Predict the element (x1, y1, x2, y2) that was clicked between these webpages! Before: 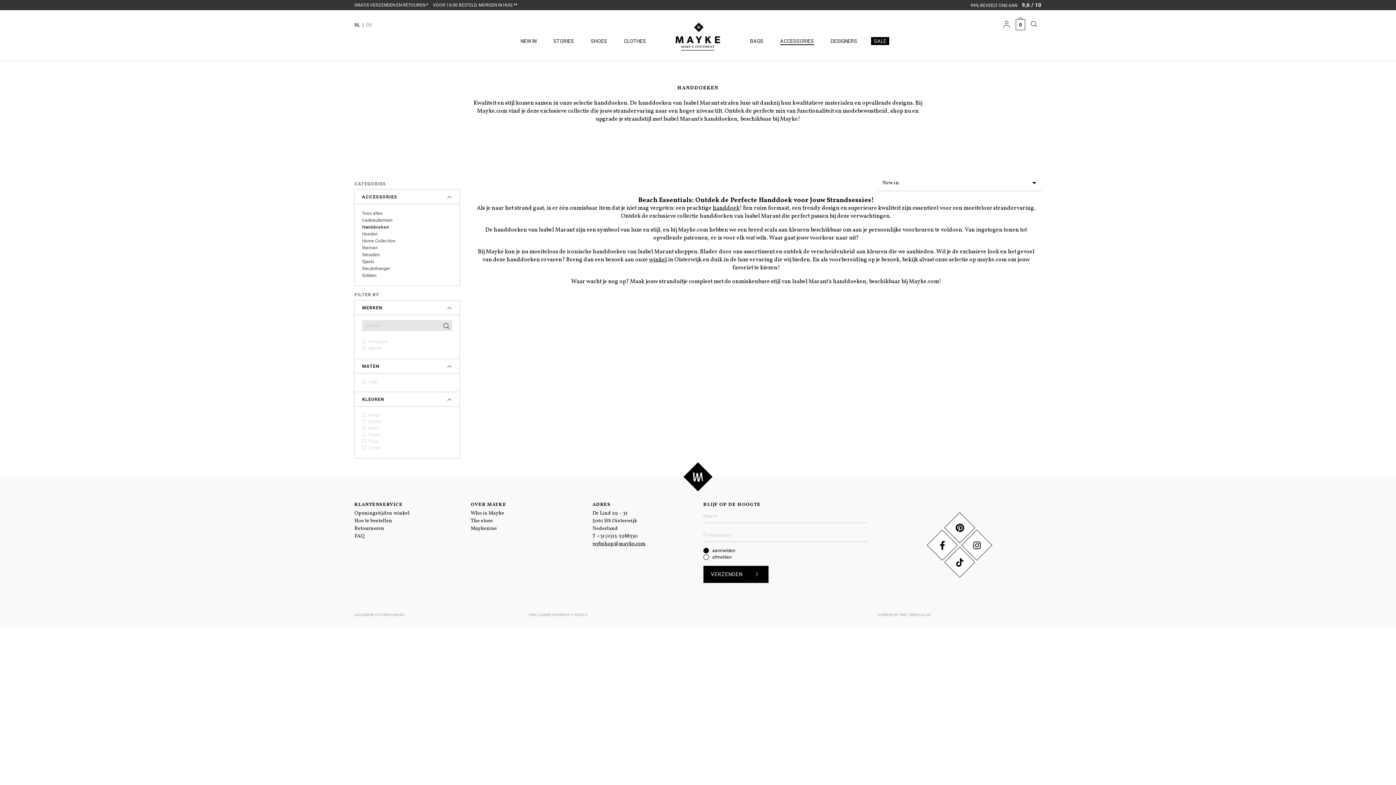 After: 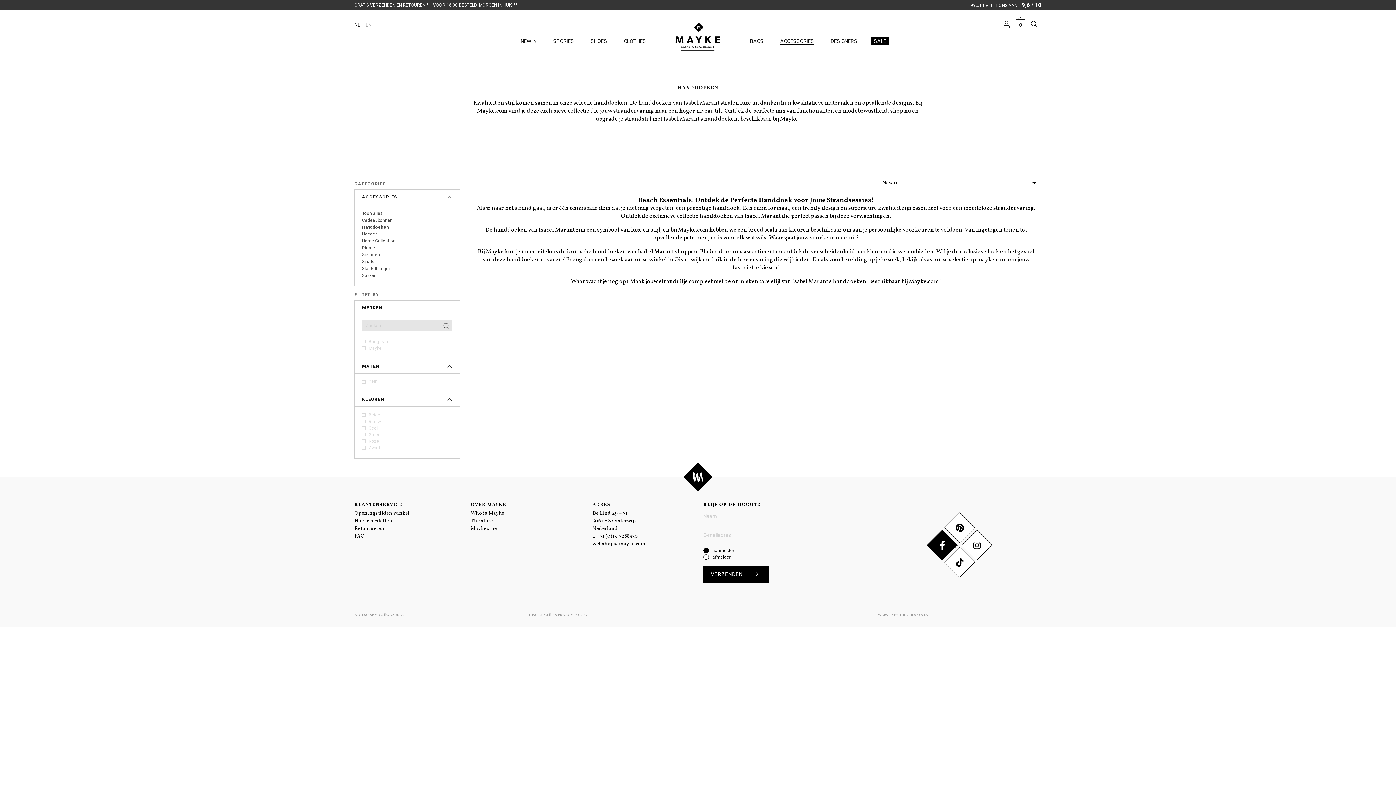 Action: bbox: (927, 529, 958, 560)